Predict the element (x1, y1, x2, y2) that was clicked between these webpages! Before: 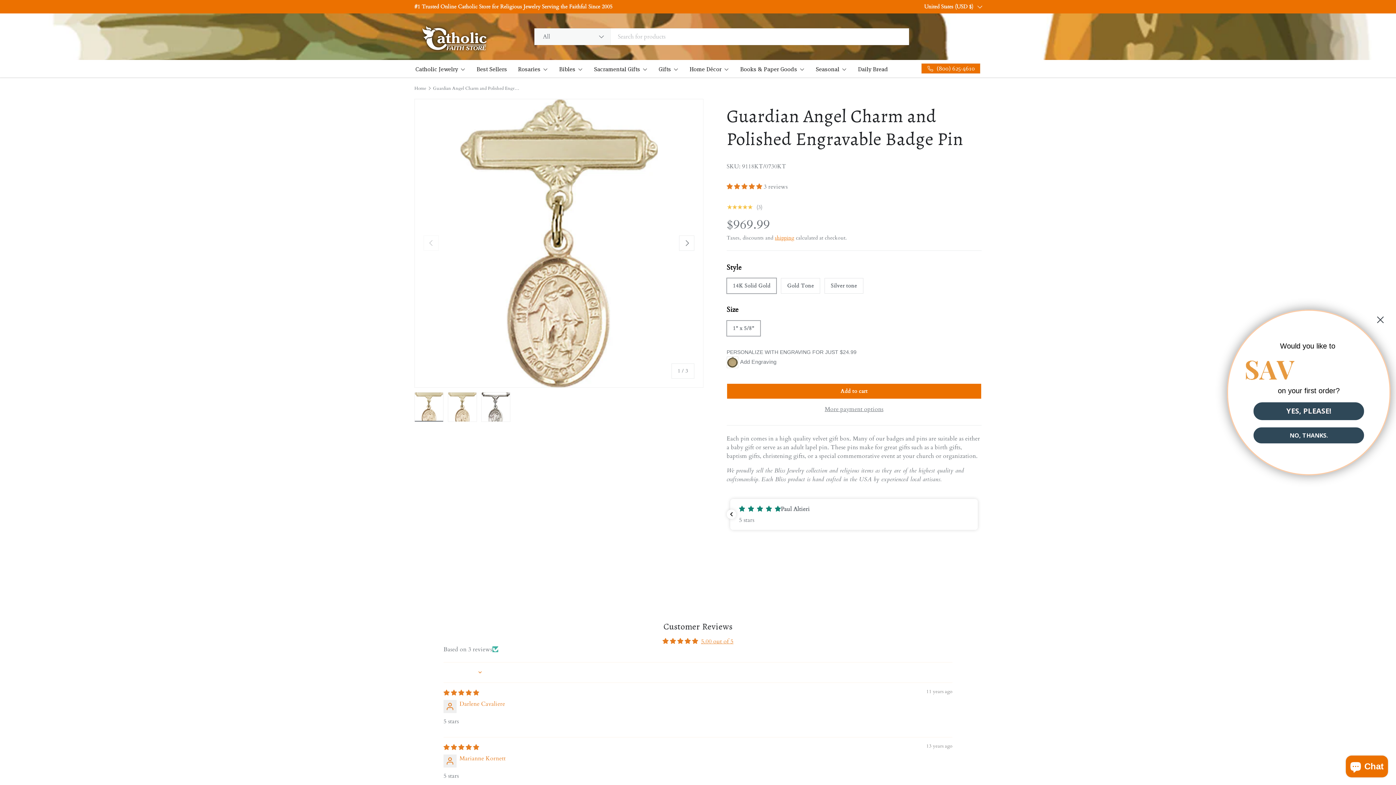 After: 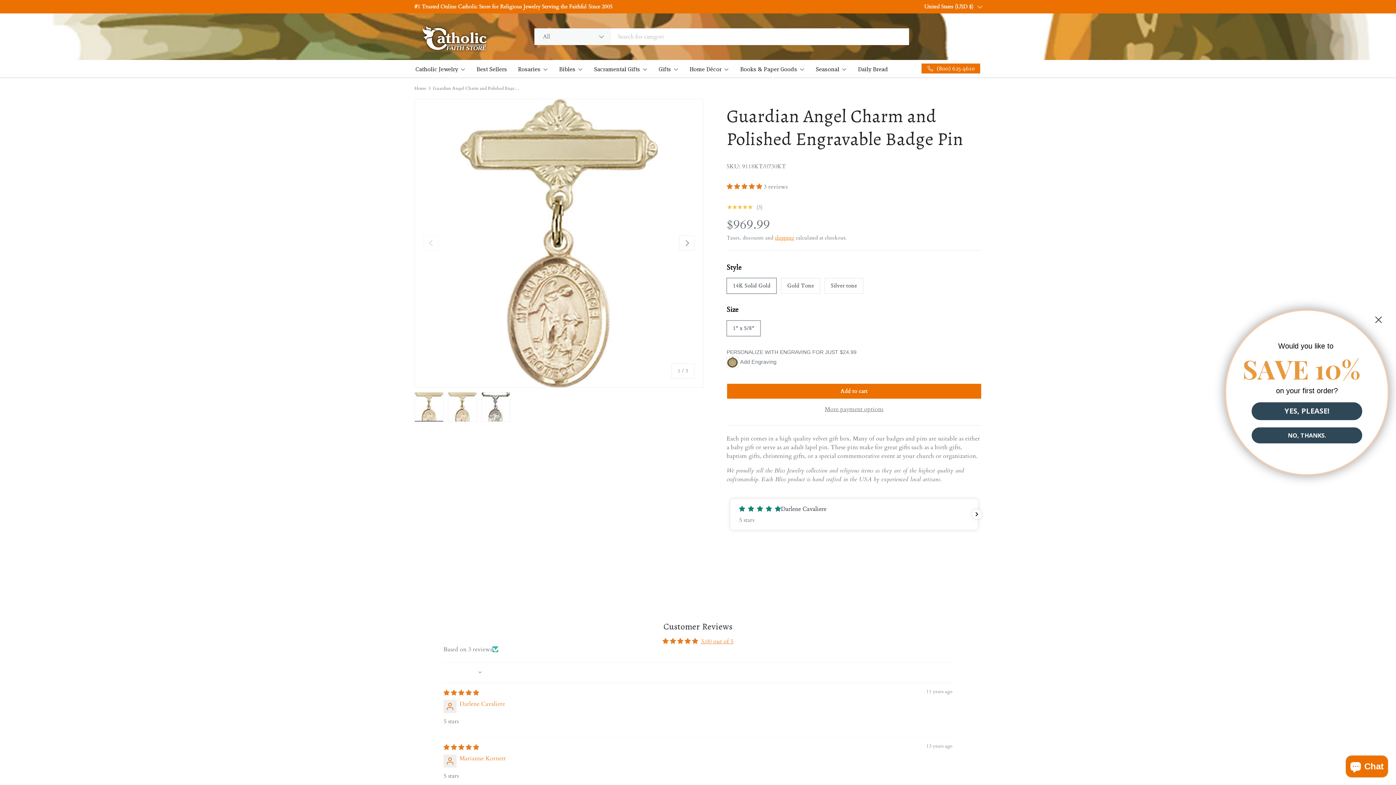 Action: label: Load image 1 in gallery view bbox: (414, 392, 443, 422)